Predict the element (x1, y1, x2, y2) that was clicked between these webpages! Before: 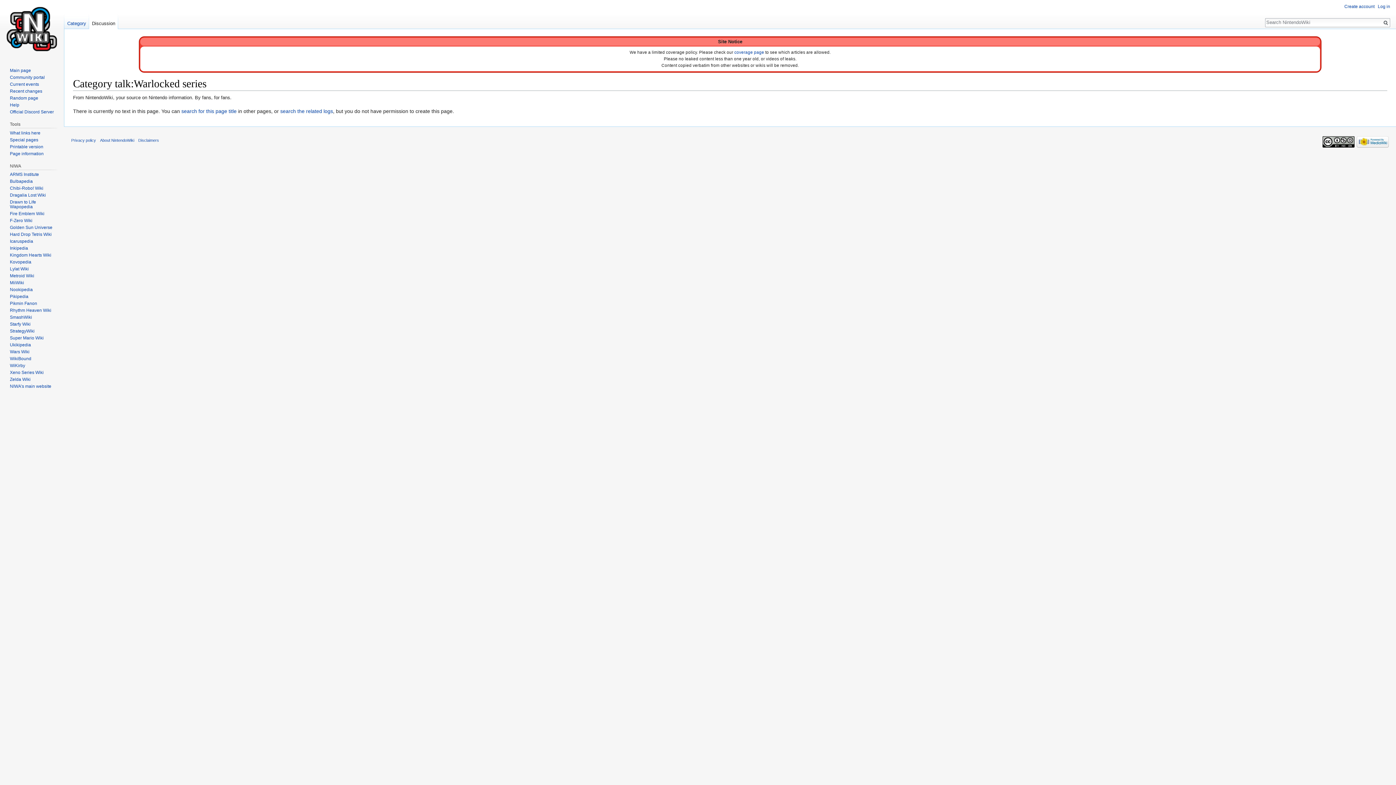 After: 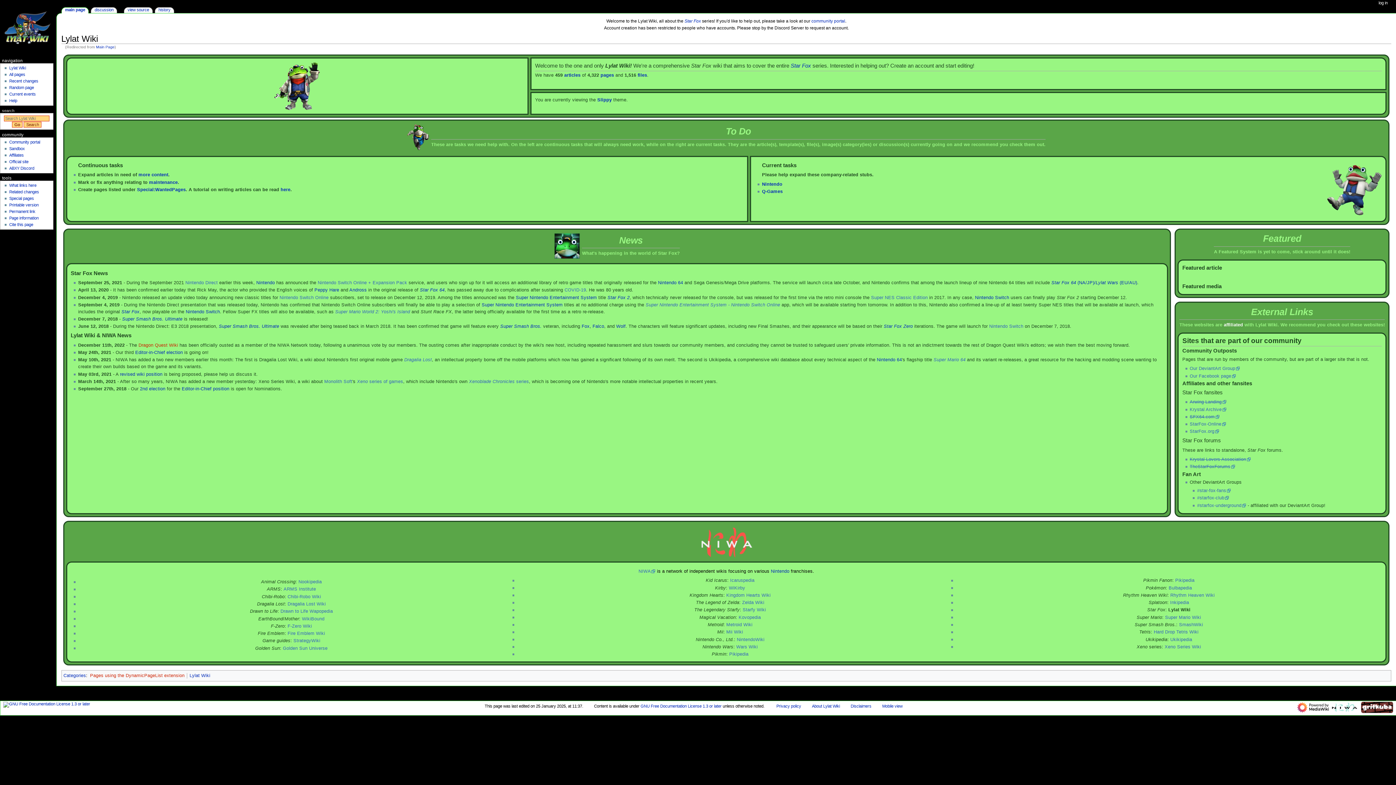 Action: label: Lylat Wiki bbox: (9, 266, 28, 271)